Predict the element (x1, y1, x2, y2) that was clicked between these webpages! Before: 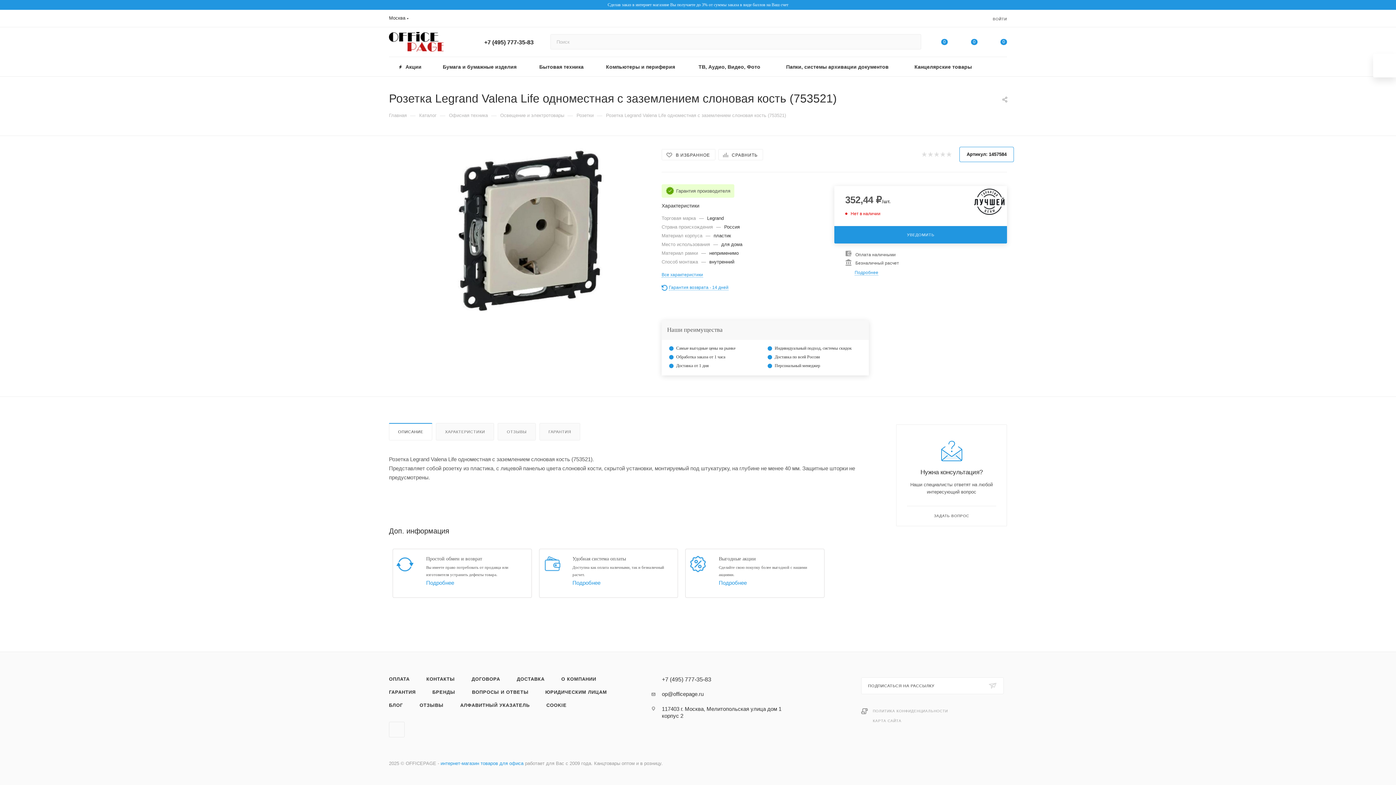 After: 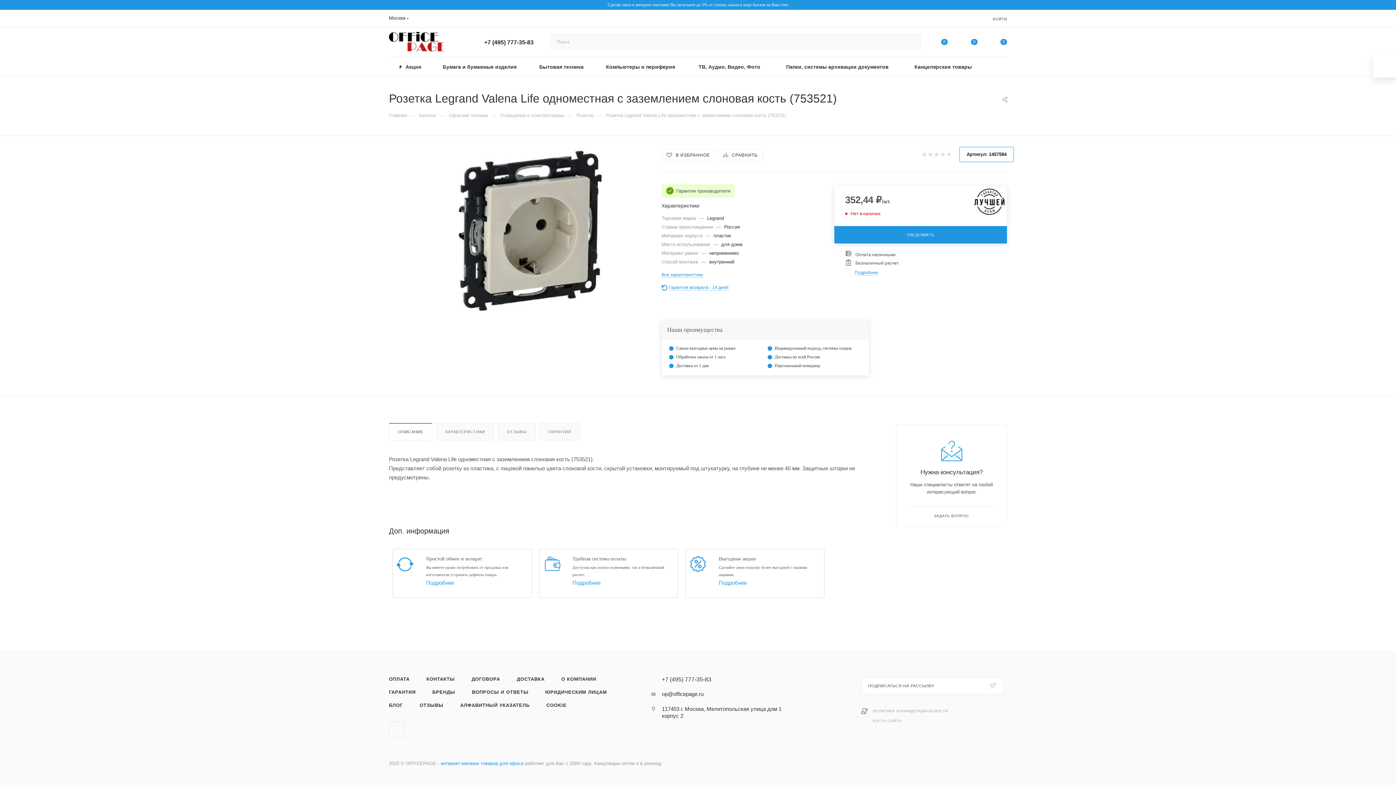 Action: bbox: (662, 677, 711, 682) label: +7 (495) 777-35-83